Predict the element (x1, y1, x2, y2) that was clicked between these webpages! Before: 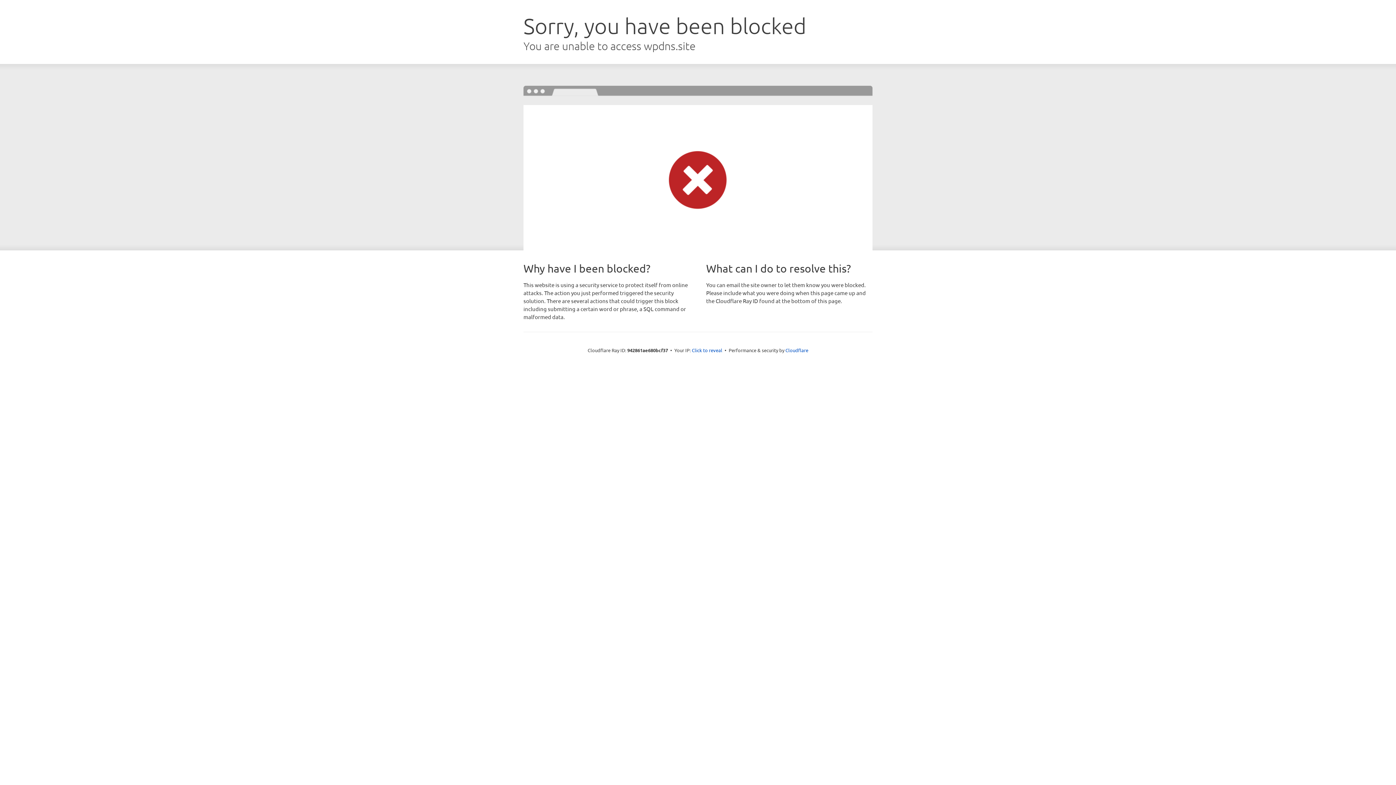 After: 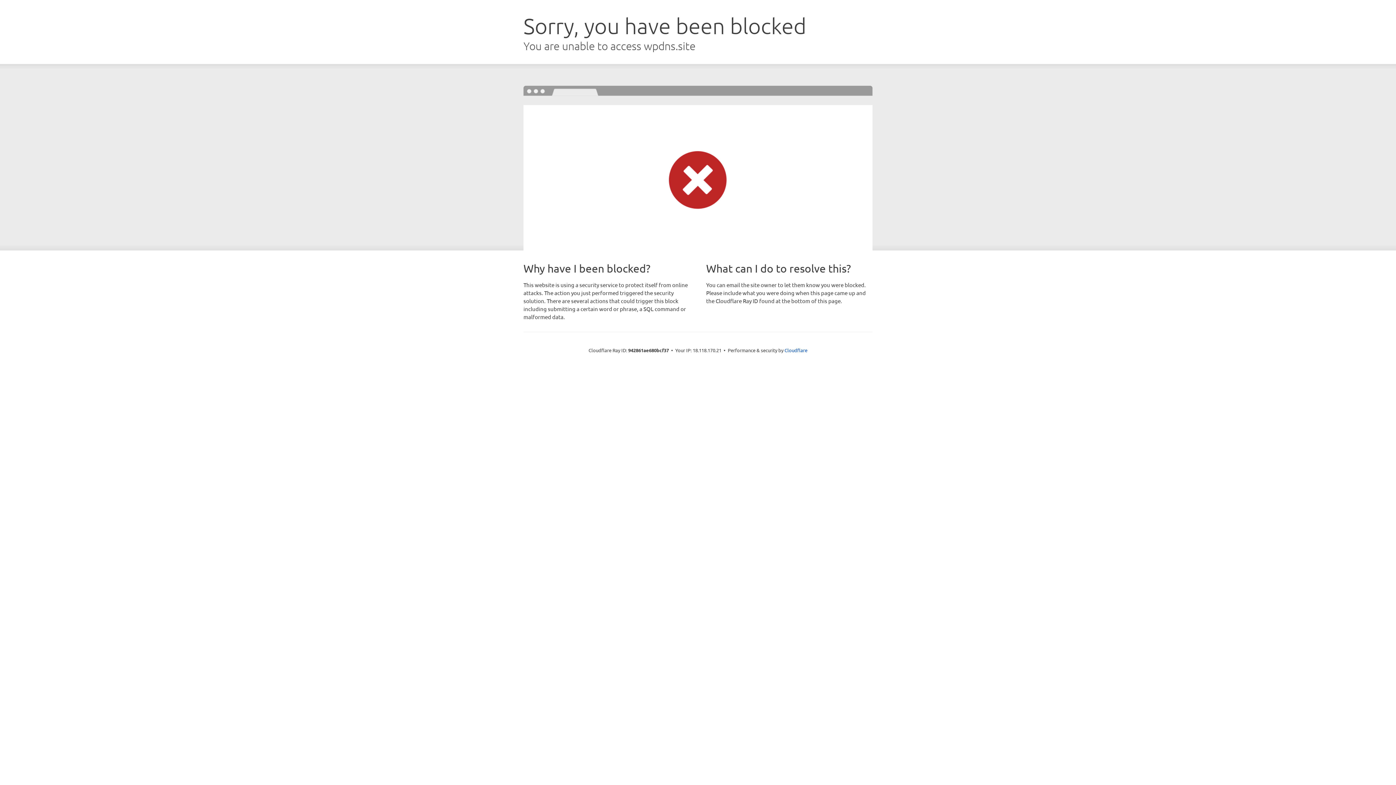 Action: label: Click to reveal bbox: (692, 346, 722, 353)